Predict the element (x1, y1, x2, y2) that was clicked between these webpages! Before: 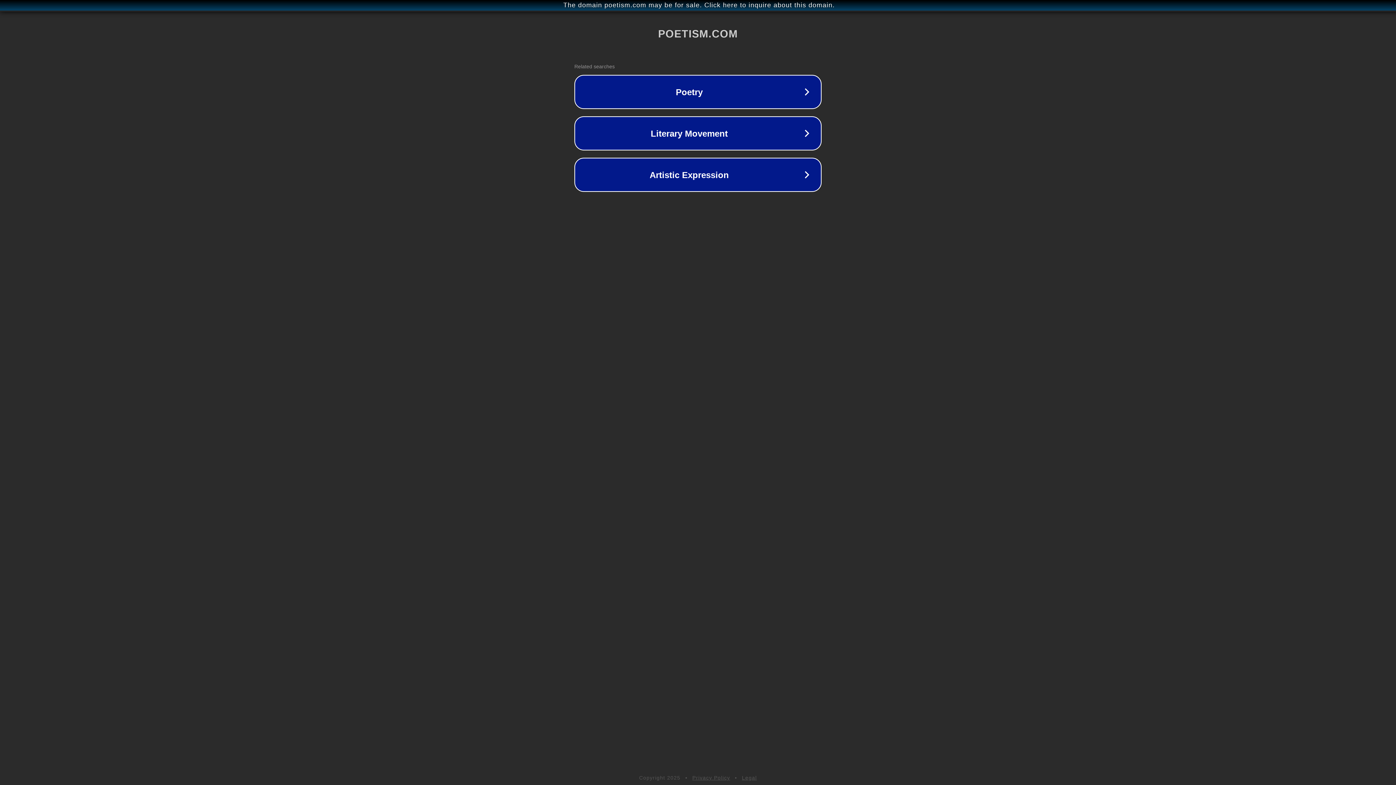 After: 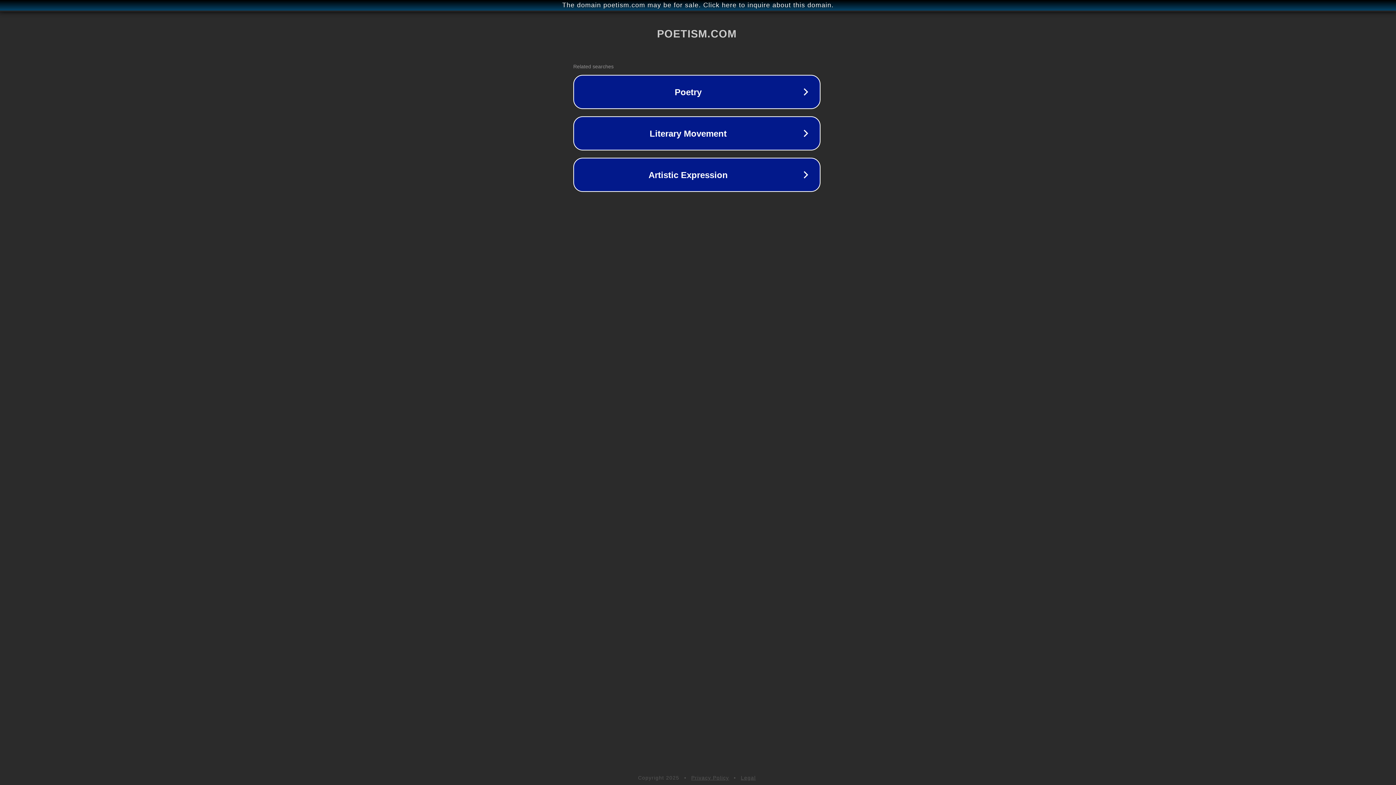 Action: label: The domain poetism.com may be for sale. Click here to inquire about this domain. bbox: (1, 1, 1397, 9)